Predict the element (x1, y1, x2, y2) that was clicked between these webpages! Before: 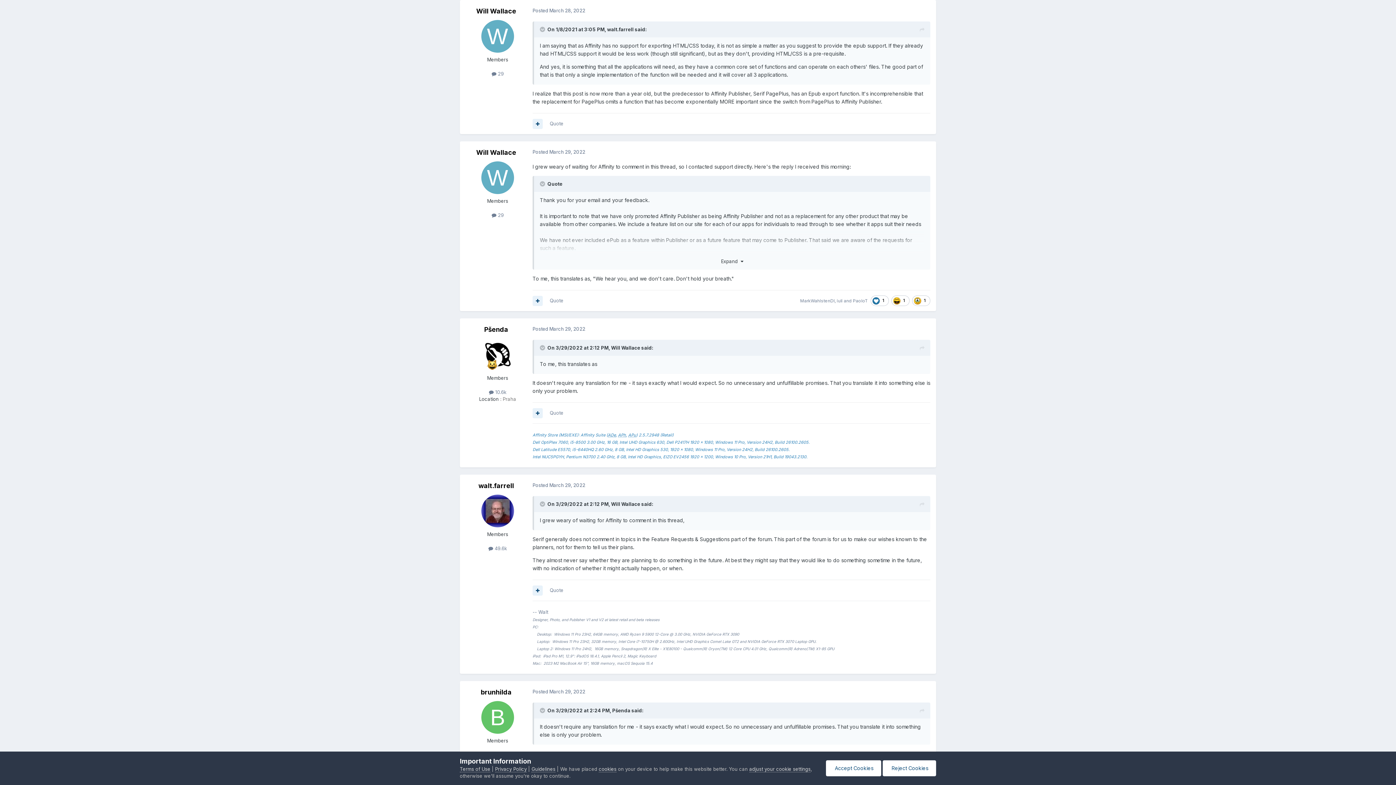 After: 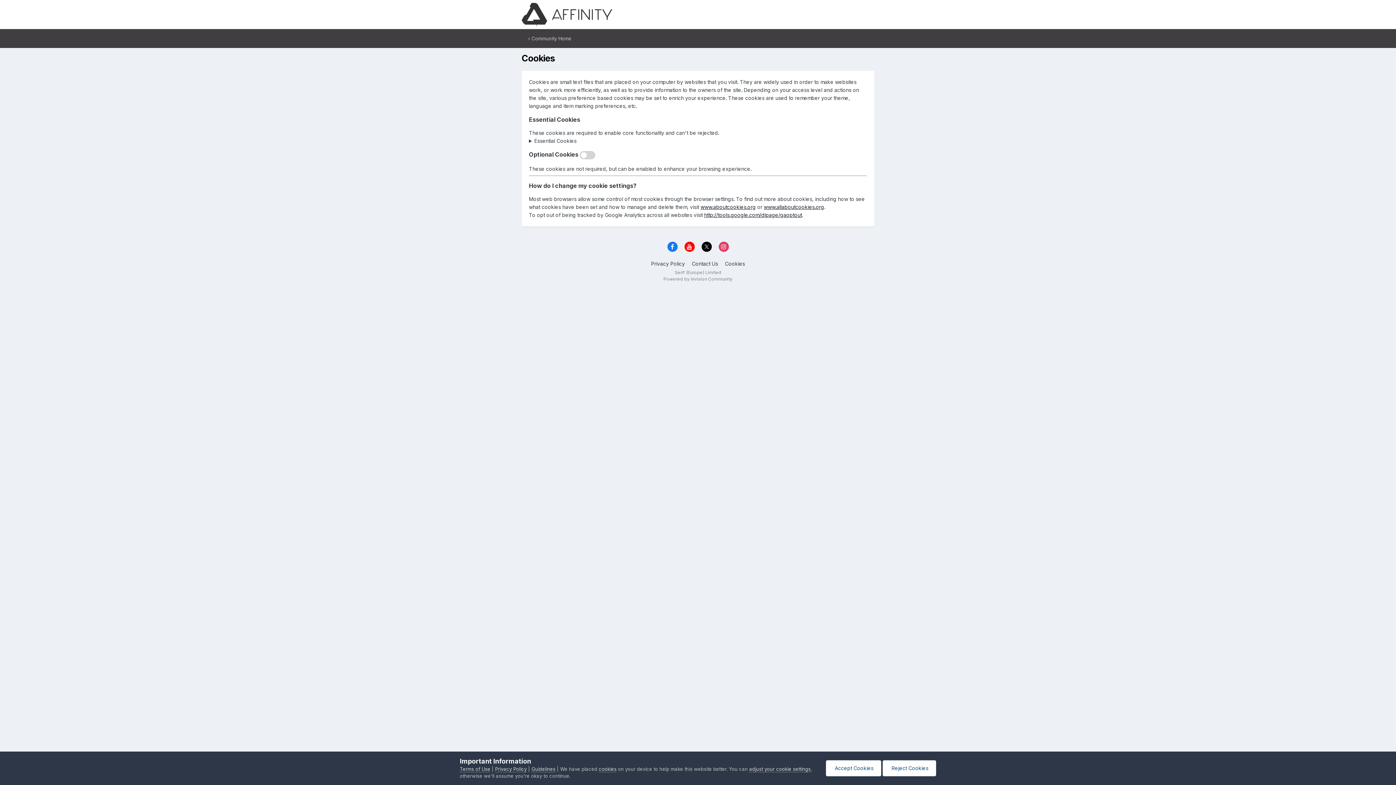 Action: bbox: (598, 766, 616, 772) label: cookies